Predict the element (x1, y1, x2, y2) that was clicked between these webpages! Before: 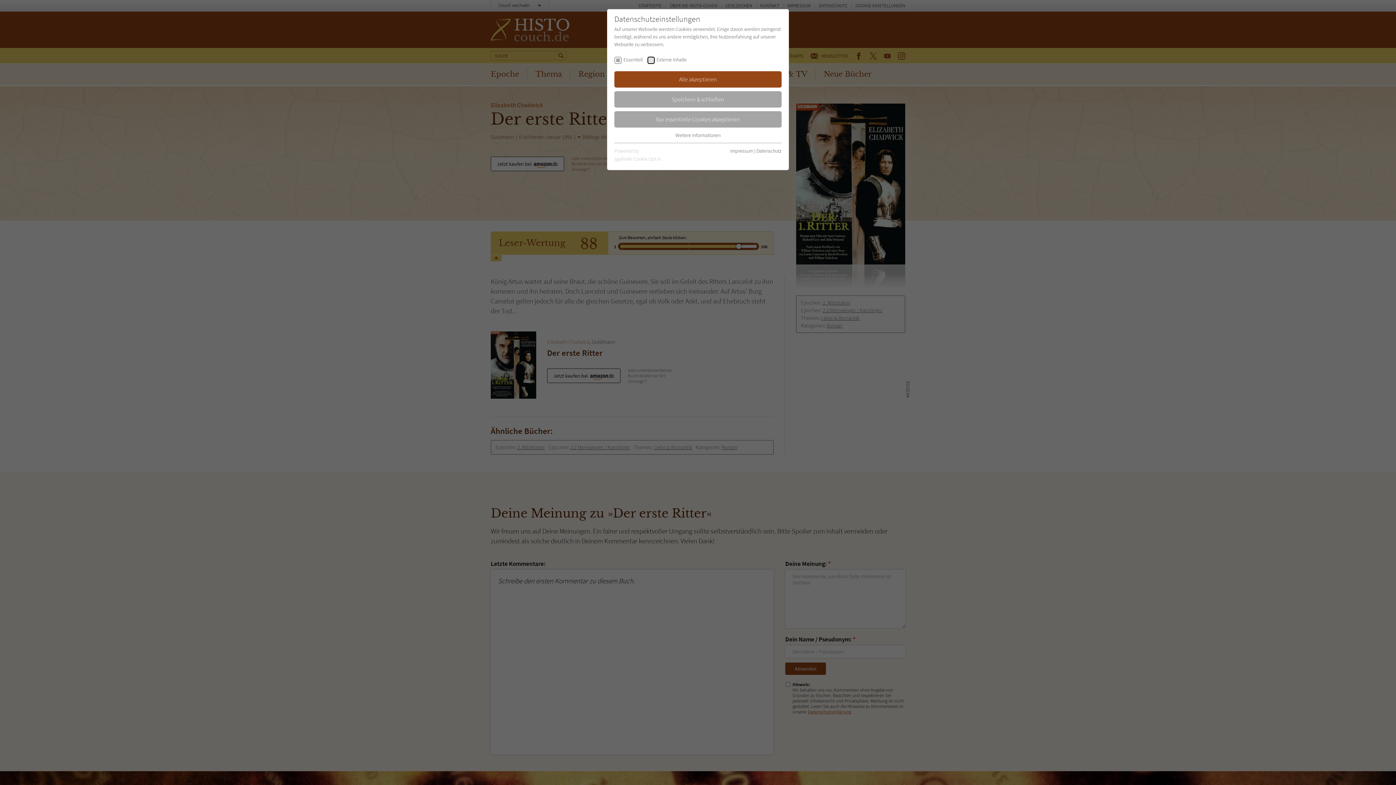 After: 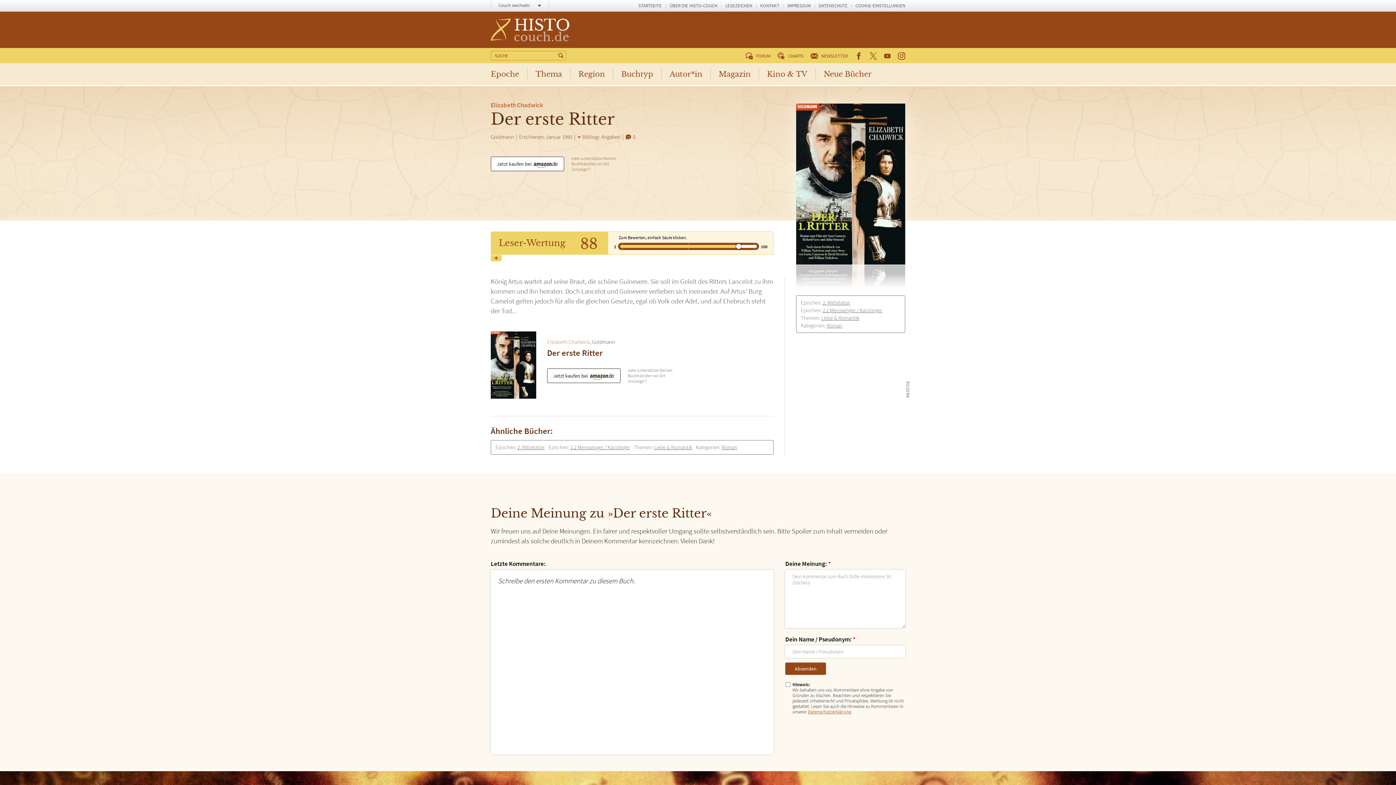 Action: label: Nur essentielle Cookies akzeptieren bbox: (614, 111, 781, 127)